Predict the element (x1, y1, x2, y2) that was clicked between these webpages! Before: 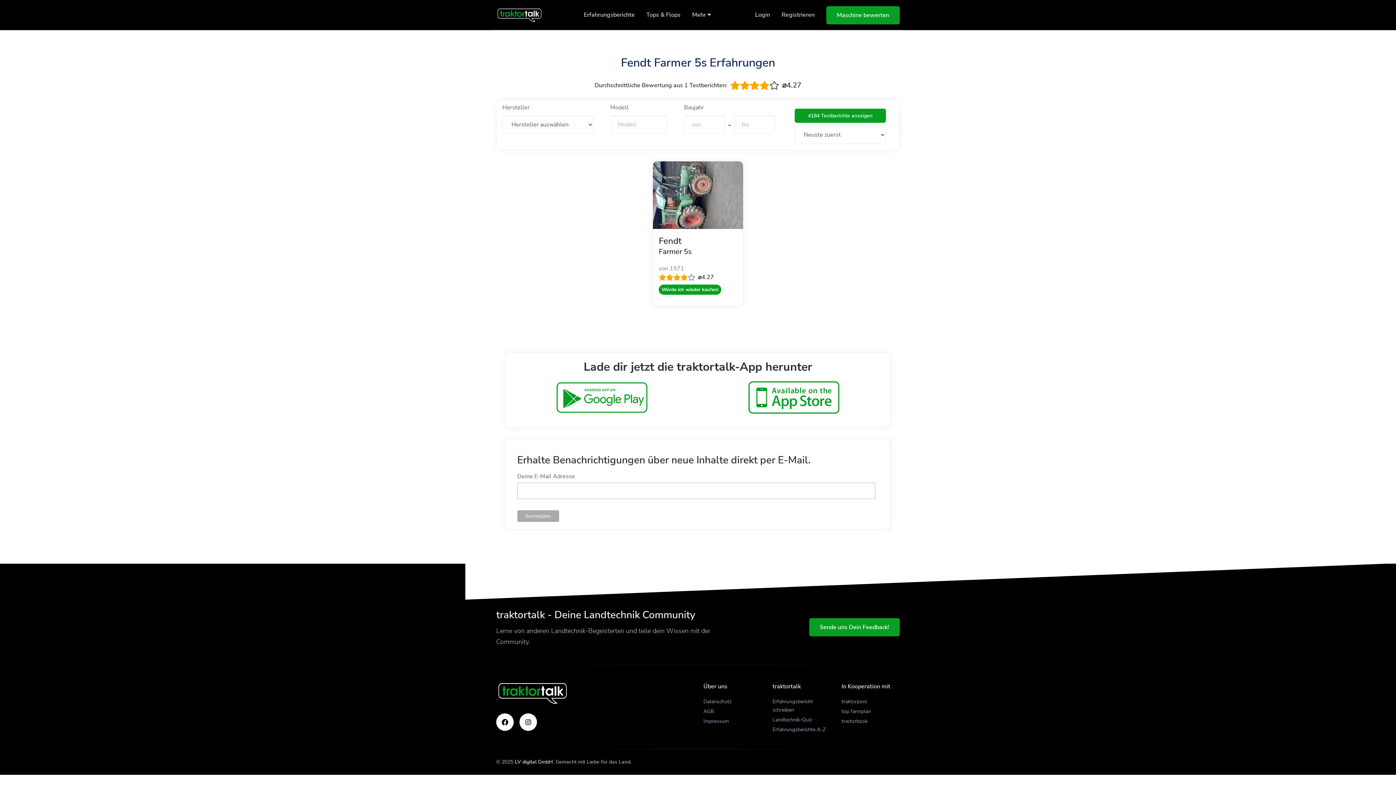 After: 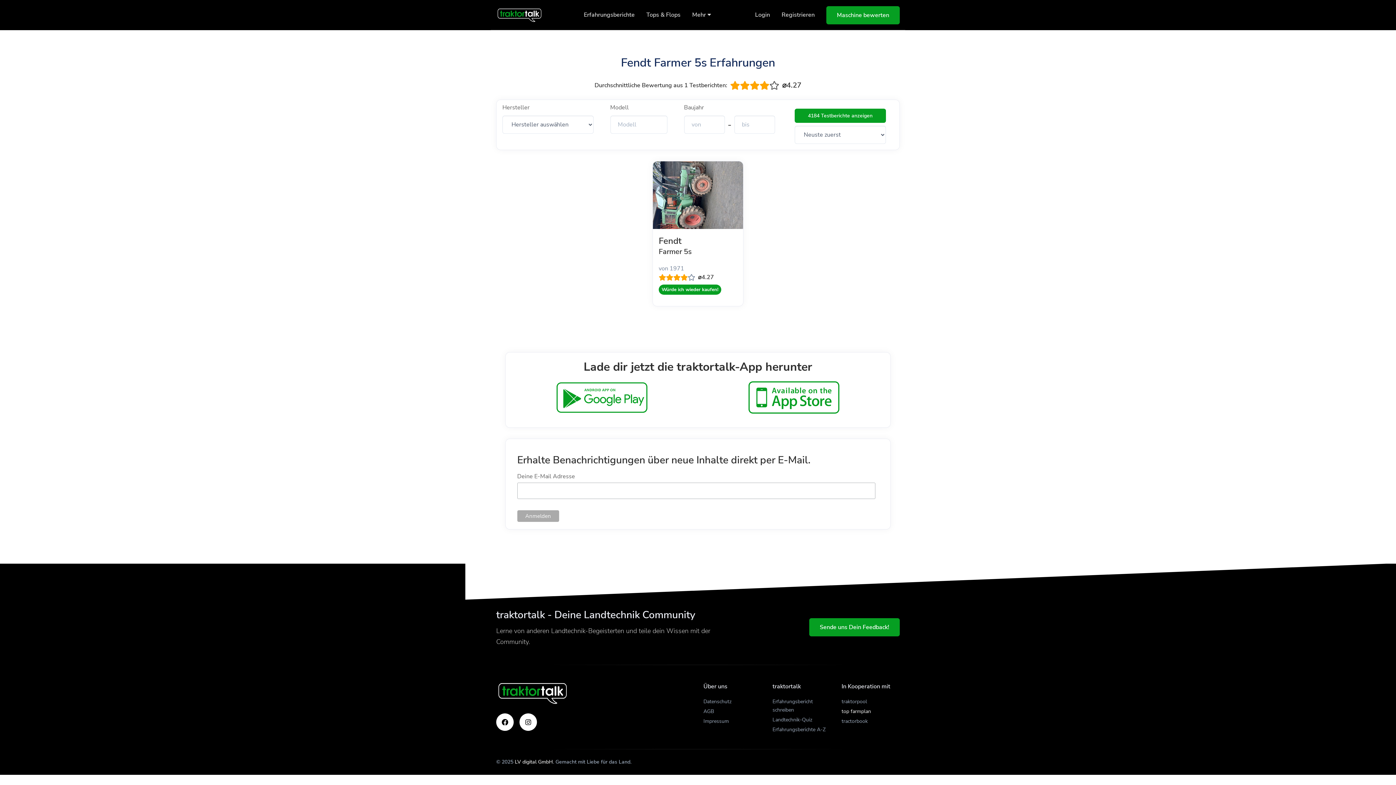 Action: bbox: (841, 706, 871, 716) label: top farmplan